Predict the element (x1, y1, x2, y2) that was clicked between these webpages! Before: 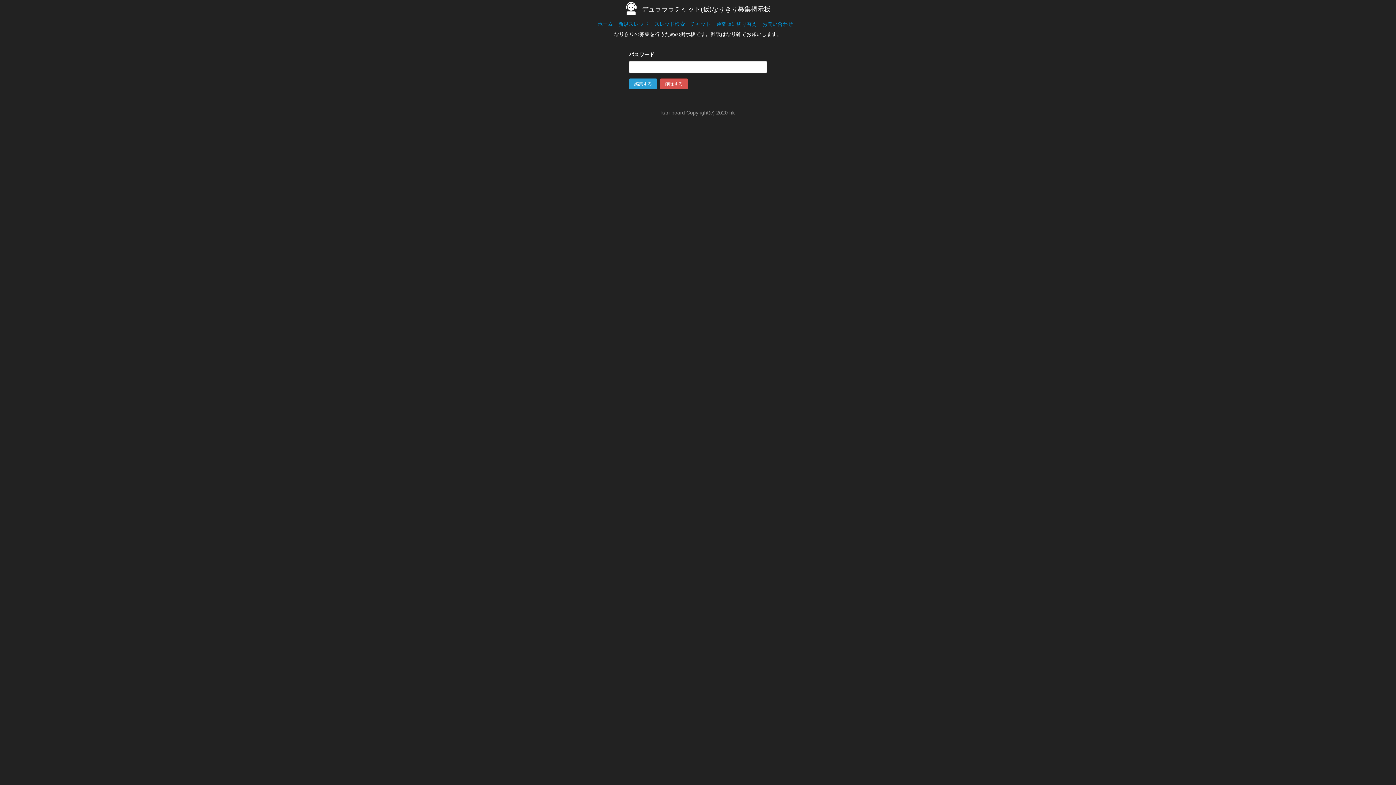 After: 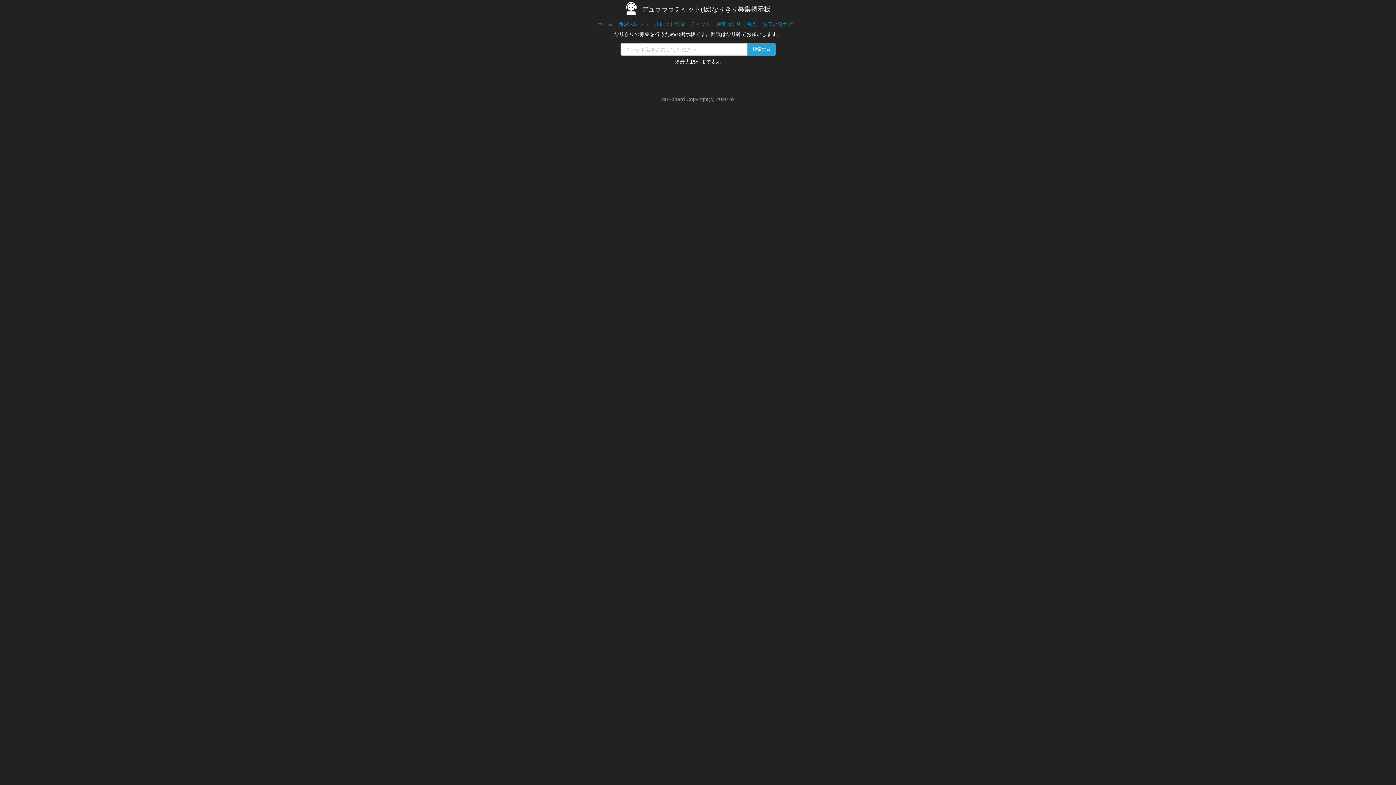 Action: label: スレッド検索 bbox: (654, 20, 685, 26)